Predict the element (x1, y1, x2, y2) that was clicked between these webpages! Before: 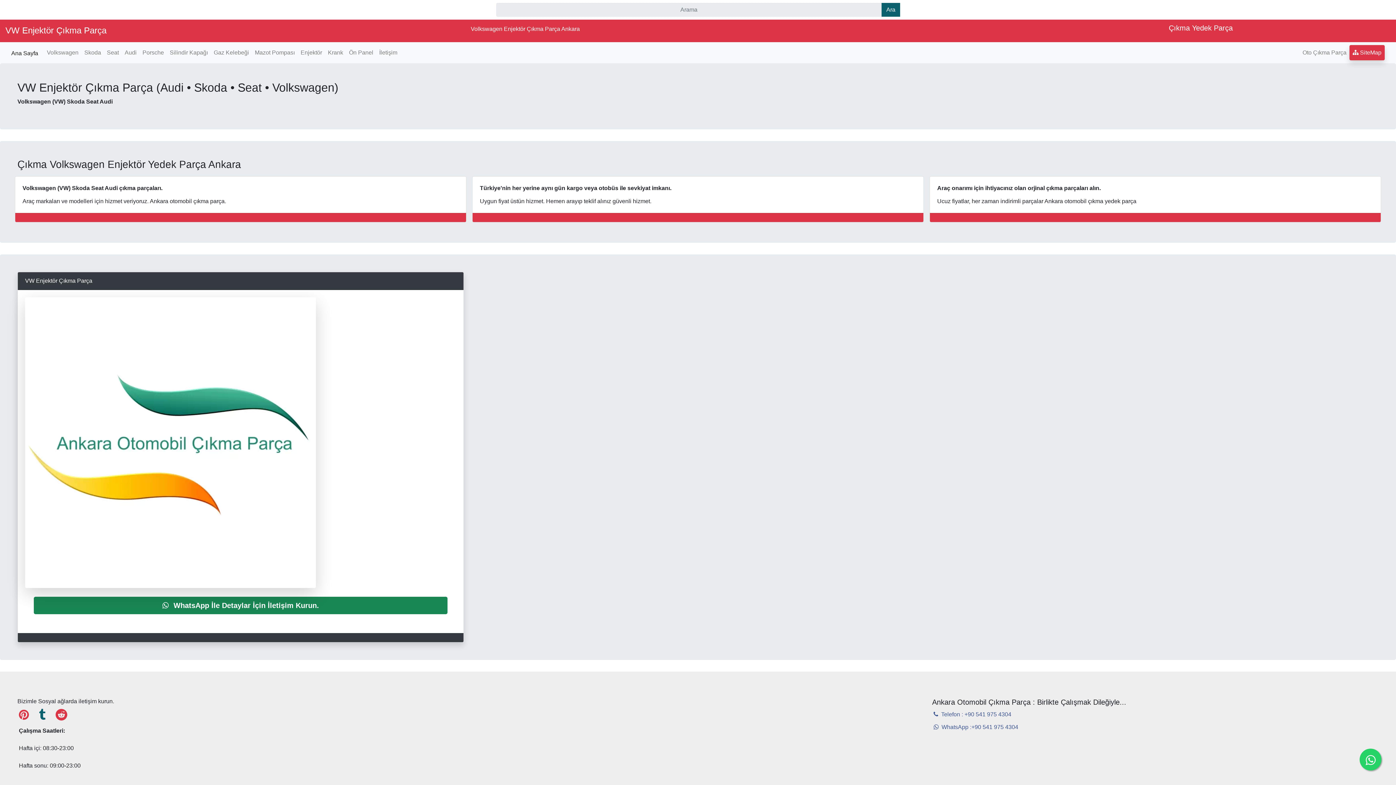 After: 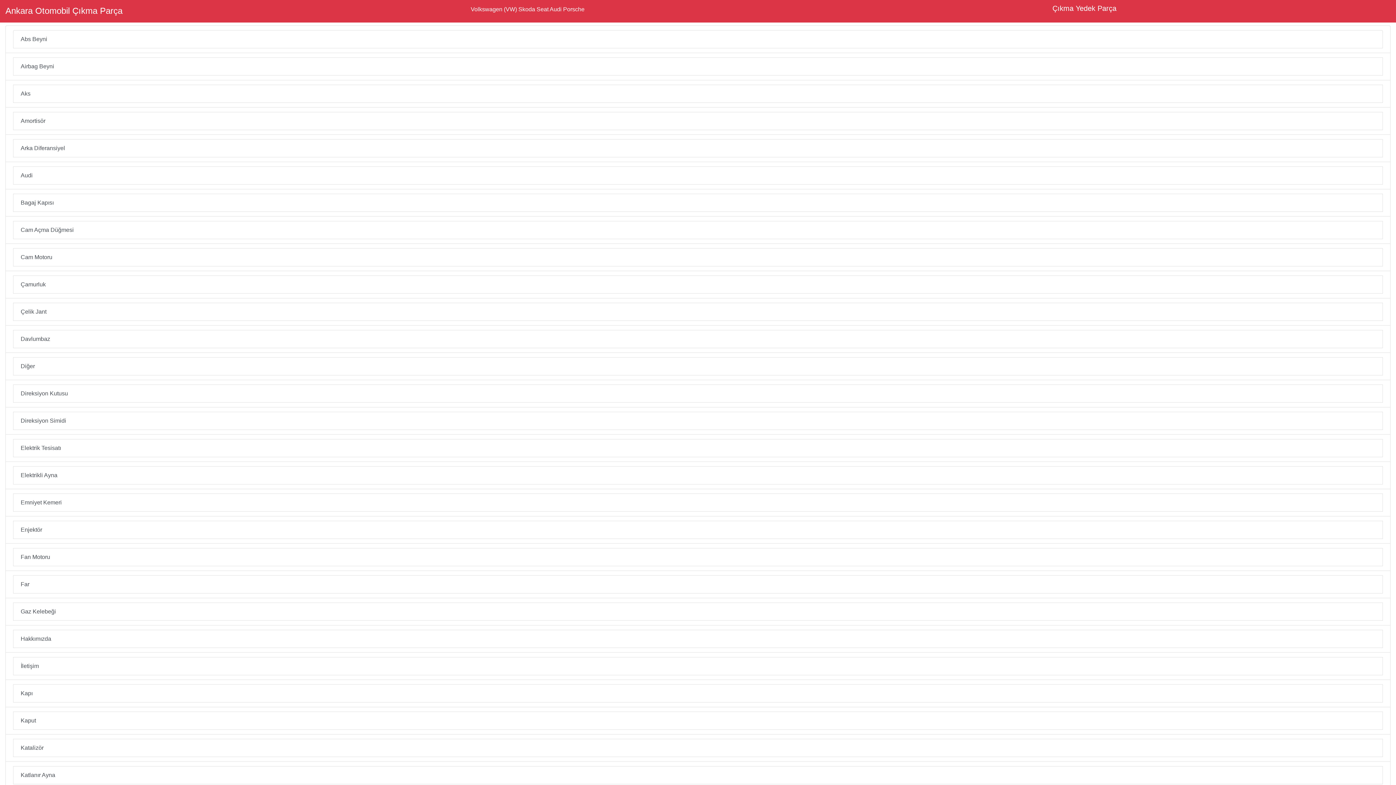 Action: label:  SiteMap bbox: (1349, 45, 1385, 60)